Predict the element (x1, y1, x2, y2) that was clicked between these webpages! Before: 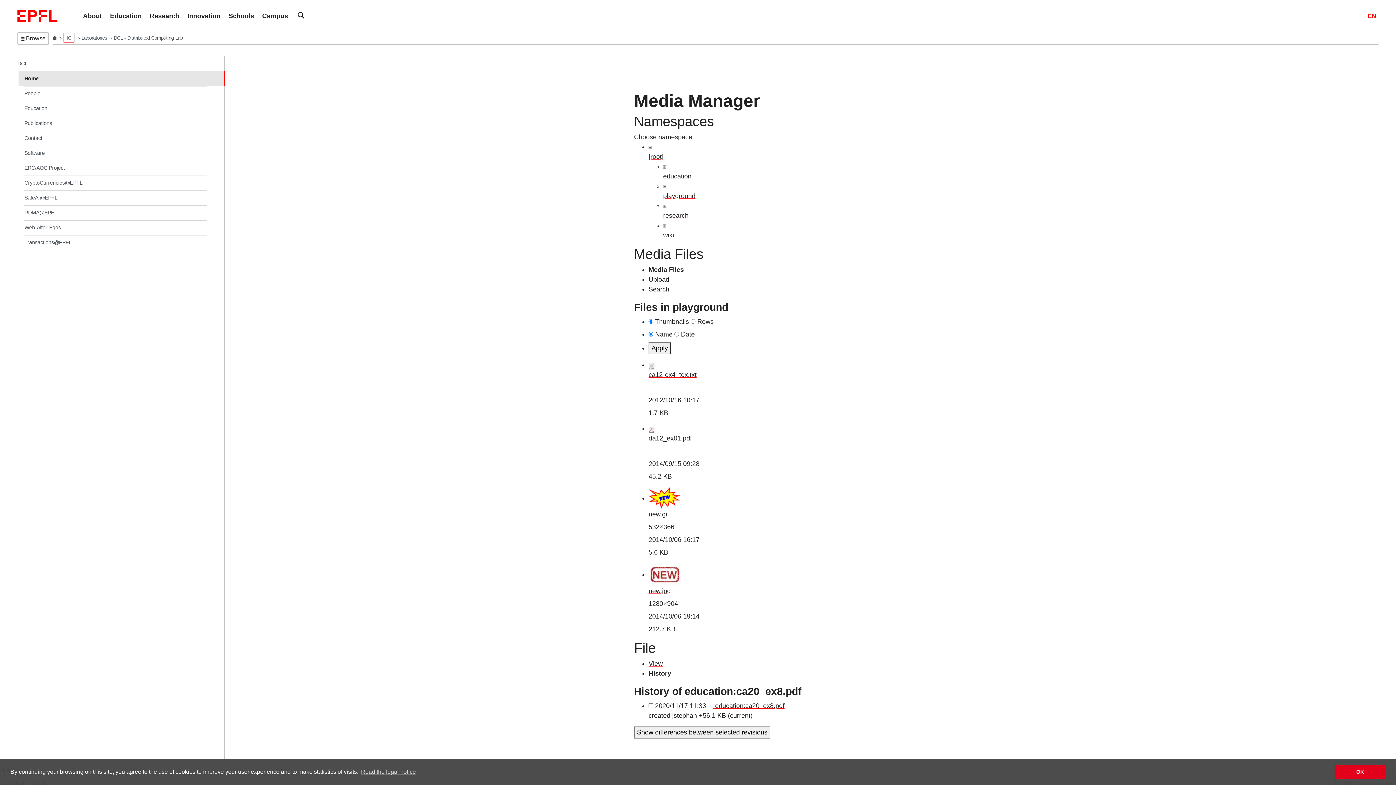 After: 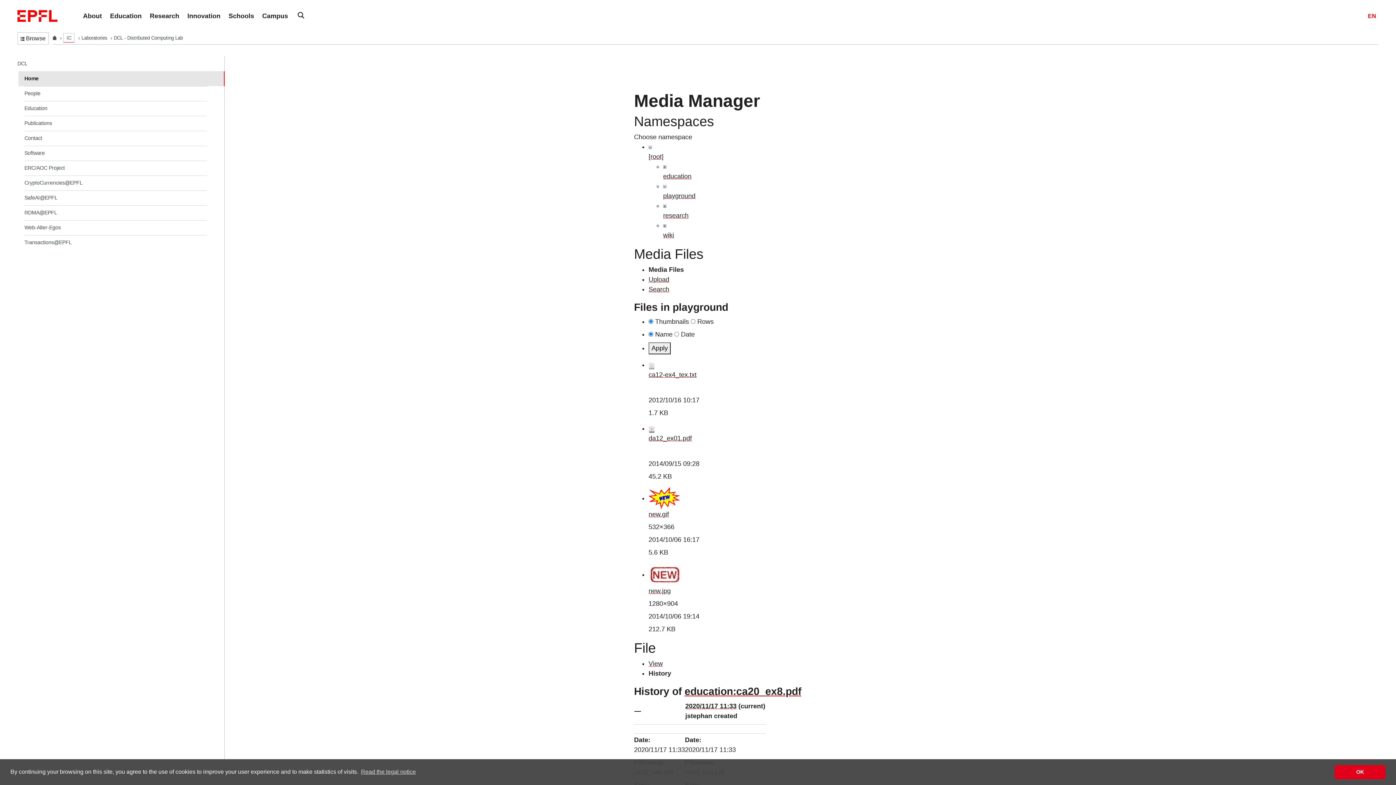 Action: label: Show differences between selected revisions bbox: (634, 727, 770, 739)